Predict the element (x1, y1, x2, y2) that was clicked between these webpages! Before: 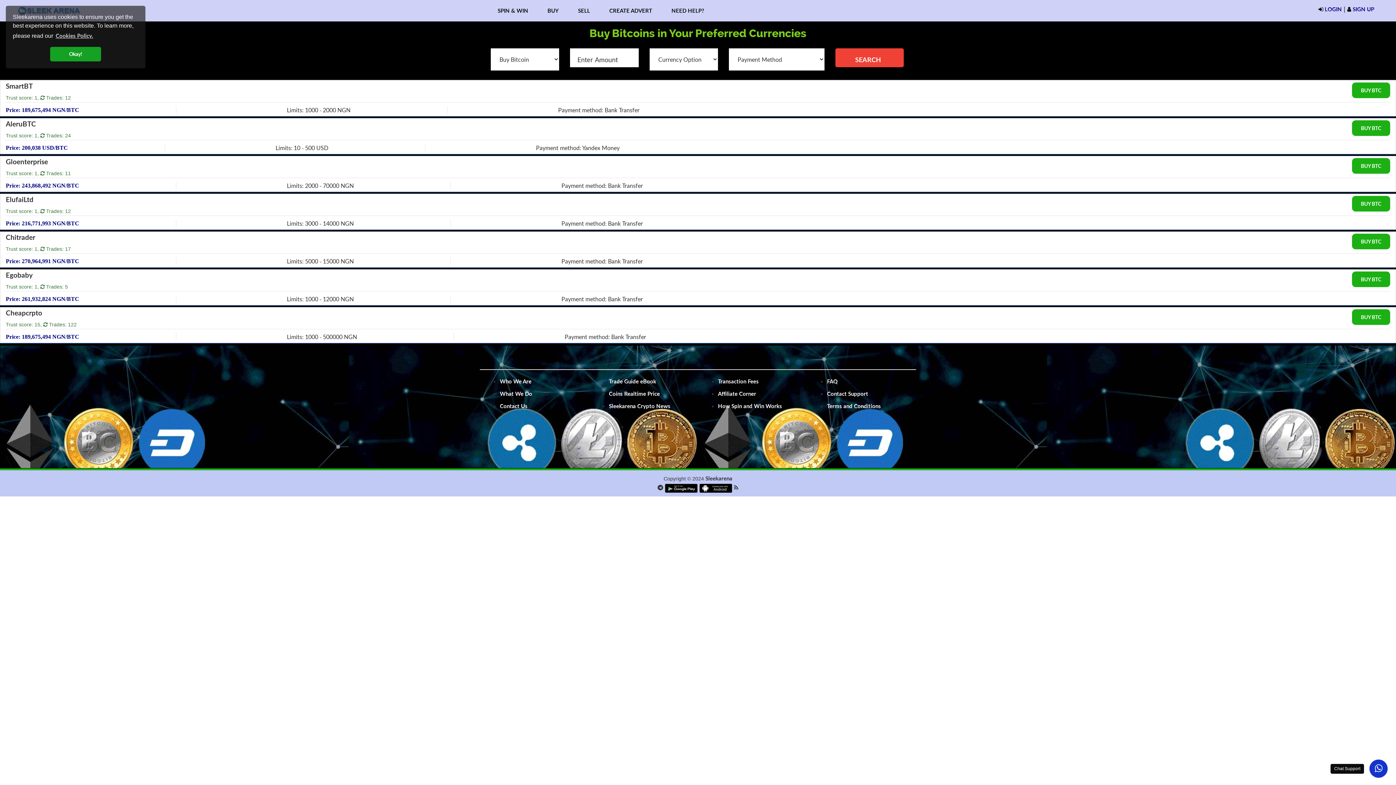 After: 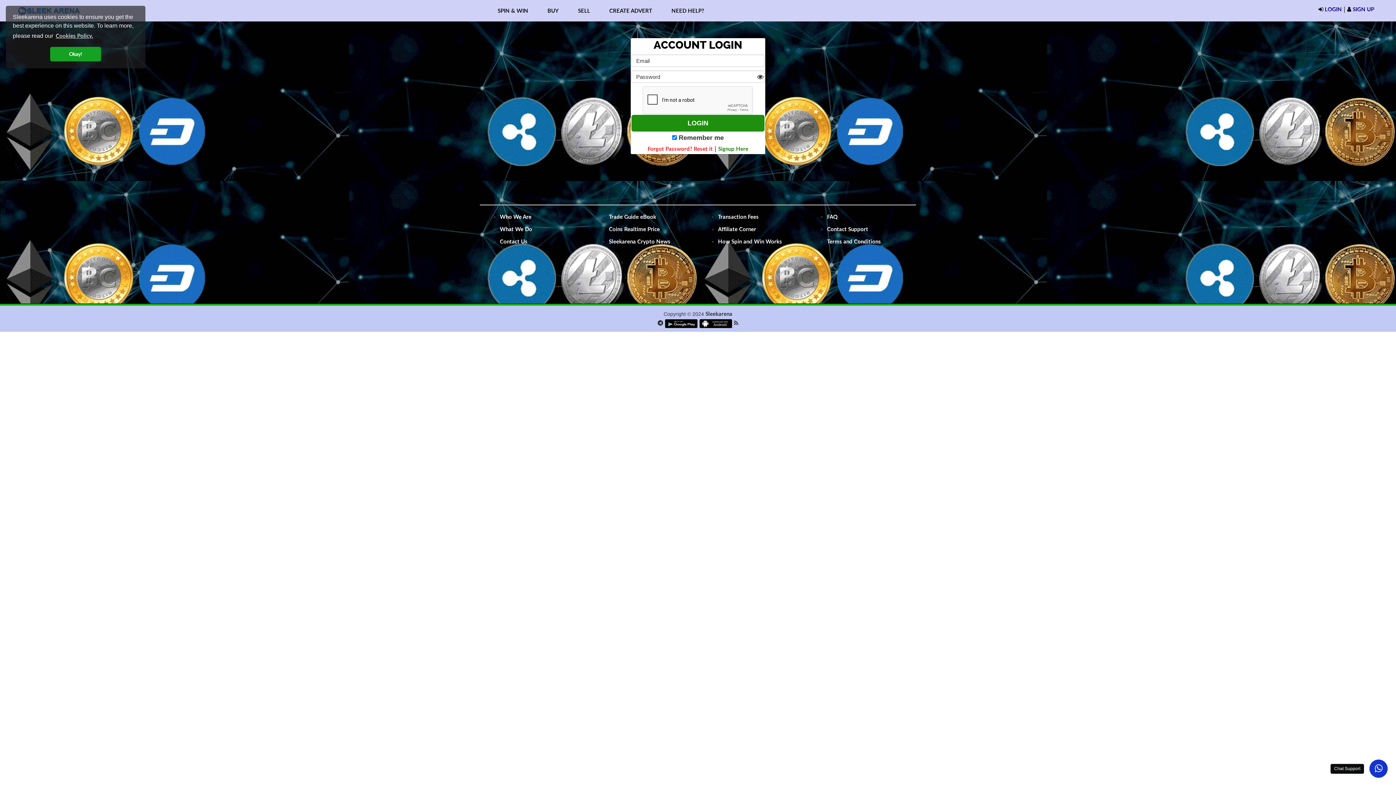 Action: label: CREATE ADVERT bbox: (602, 0, 659, 21)